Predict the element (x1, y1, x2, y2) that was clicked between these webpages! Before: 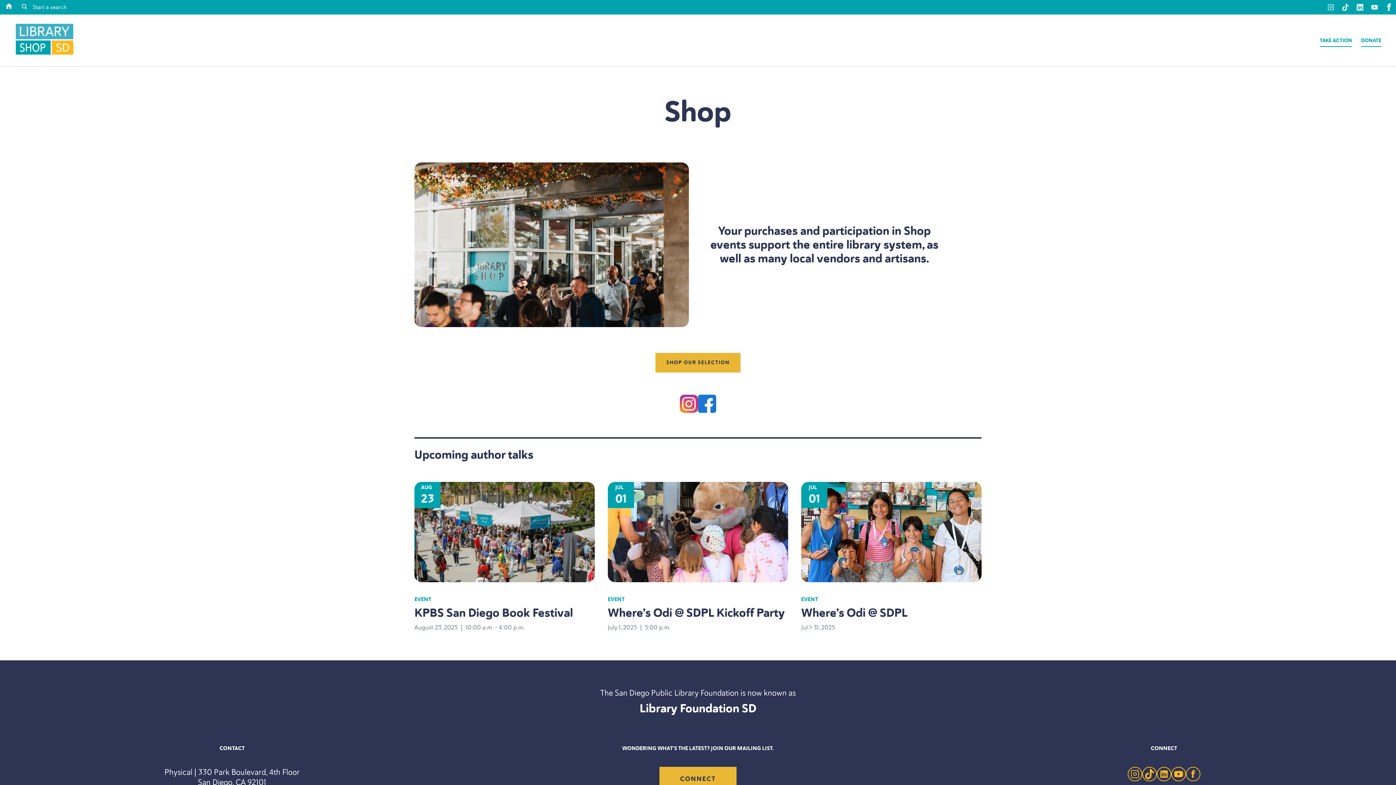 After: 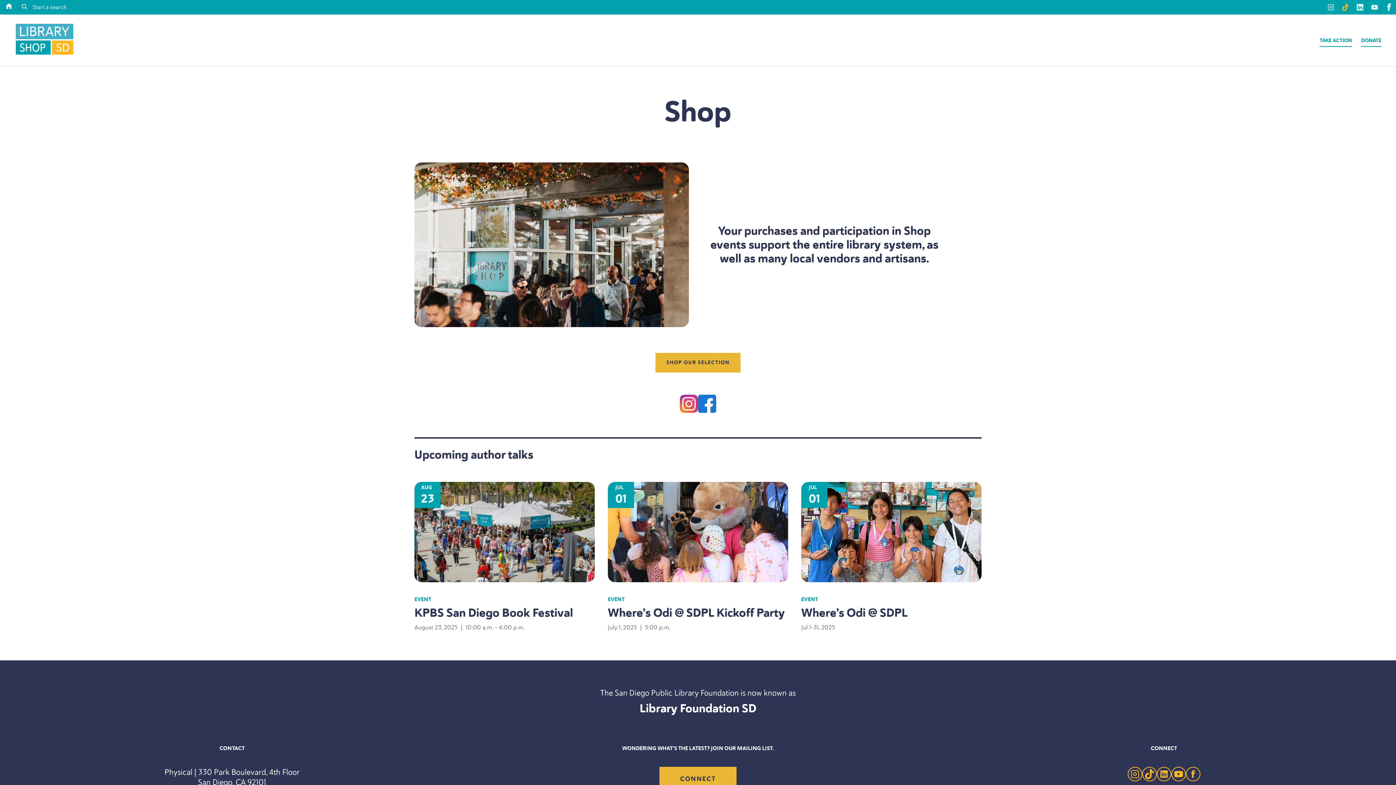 Action: bbox: (1338, 0, 1352, 14) label: tiktok